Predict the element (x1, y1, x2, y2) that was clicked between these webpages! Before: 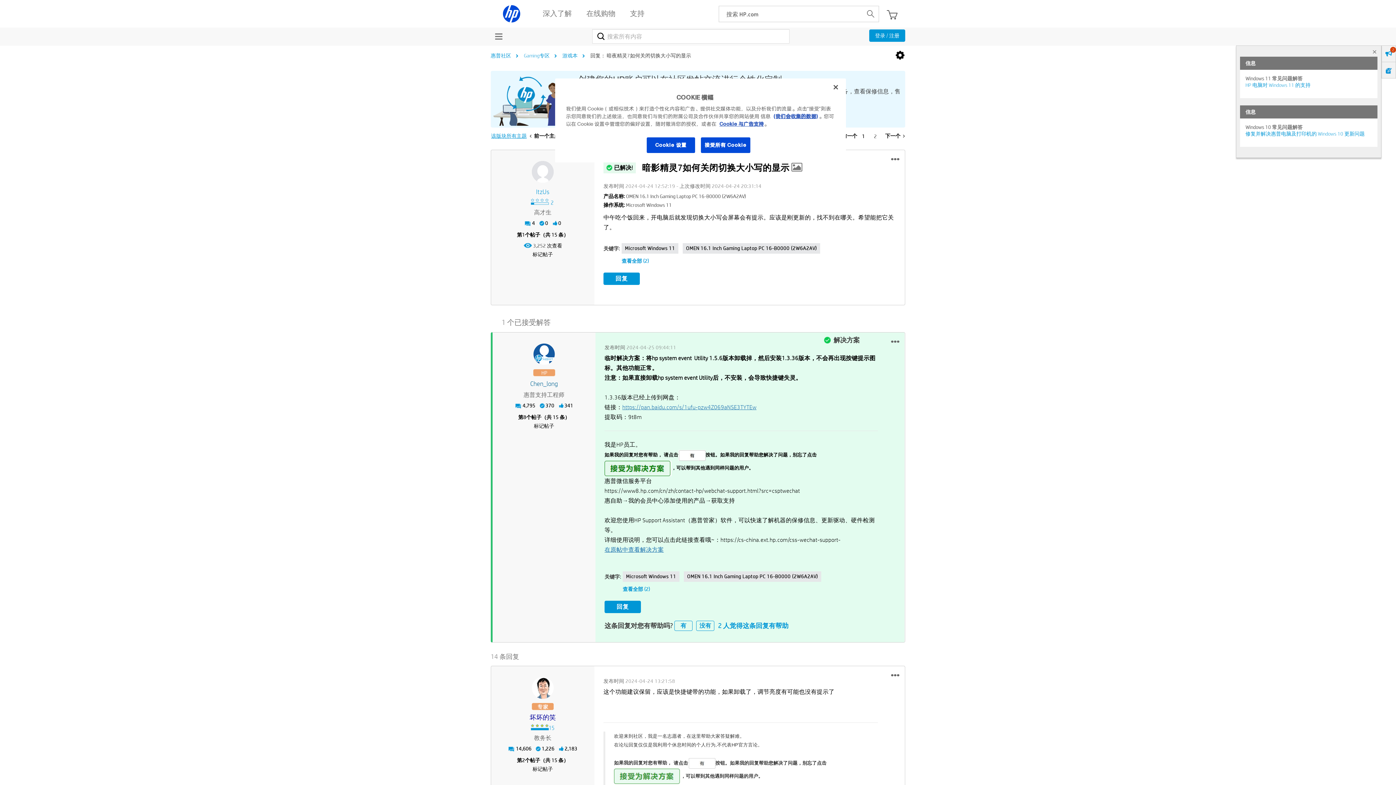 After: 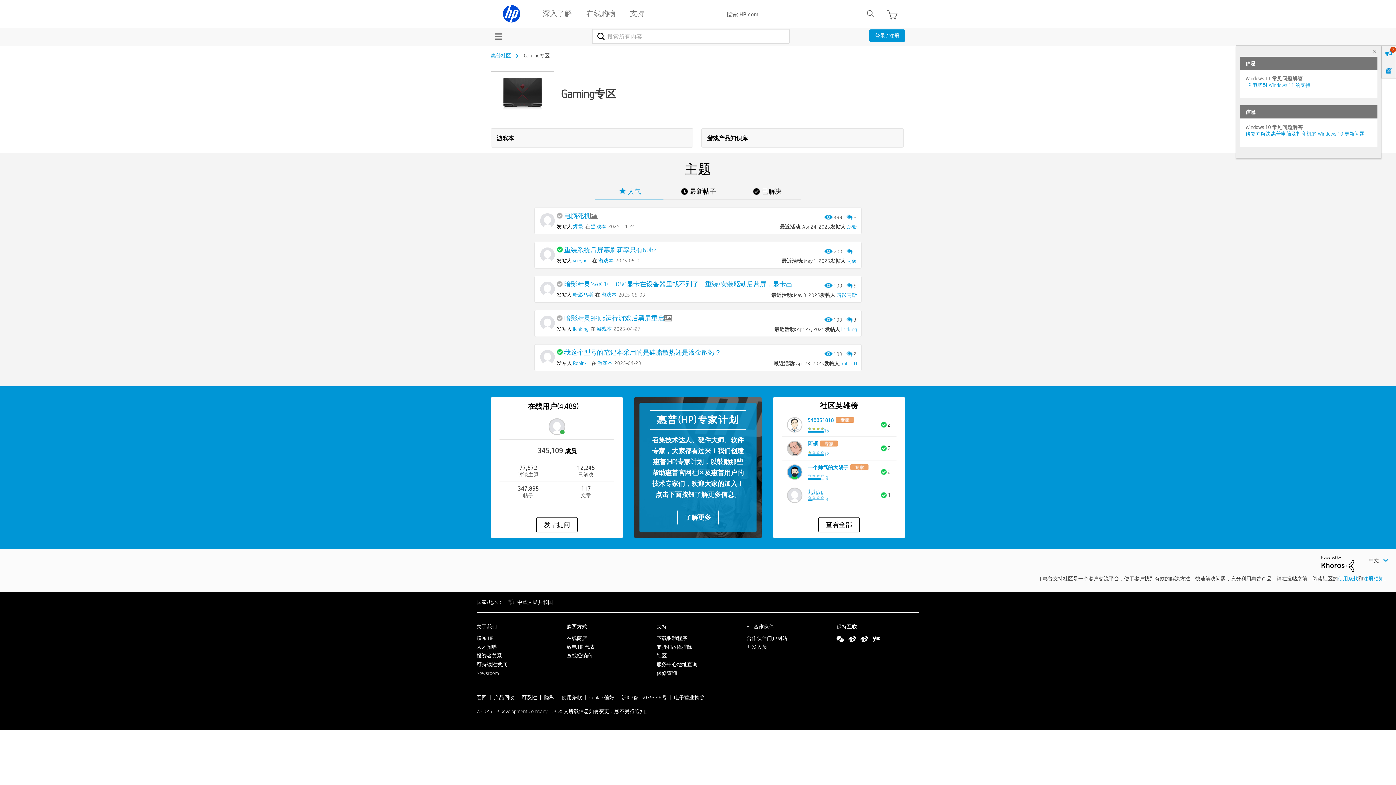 Action: bbox: (520, 52, 553, 58) label: Gaming专区